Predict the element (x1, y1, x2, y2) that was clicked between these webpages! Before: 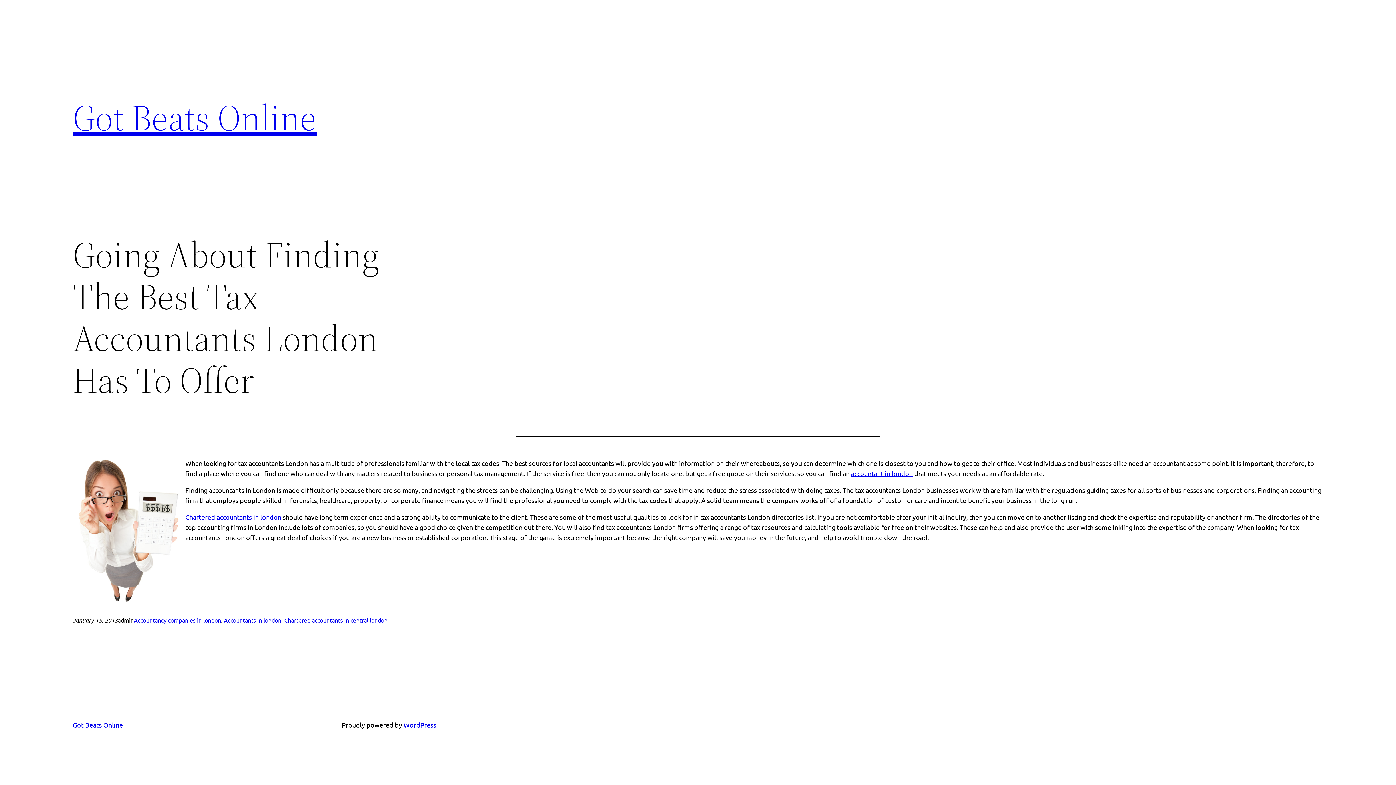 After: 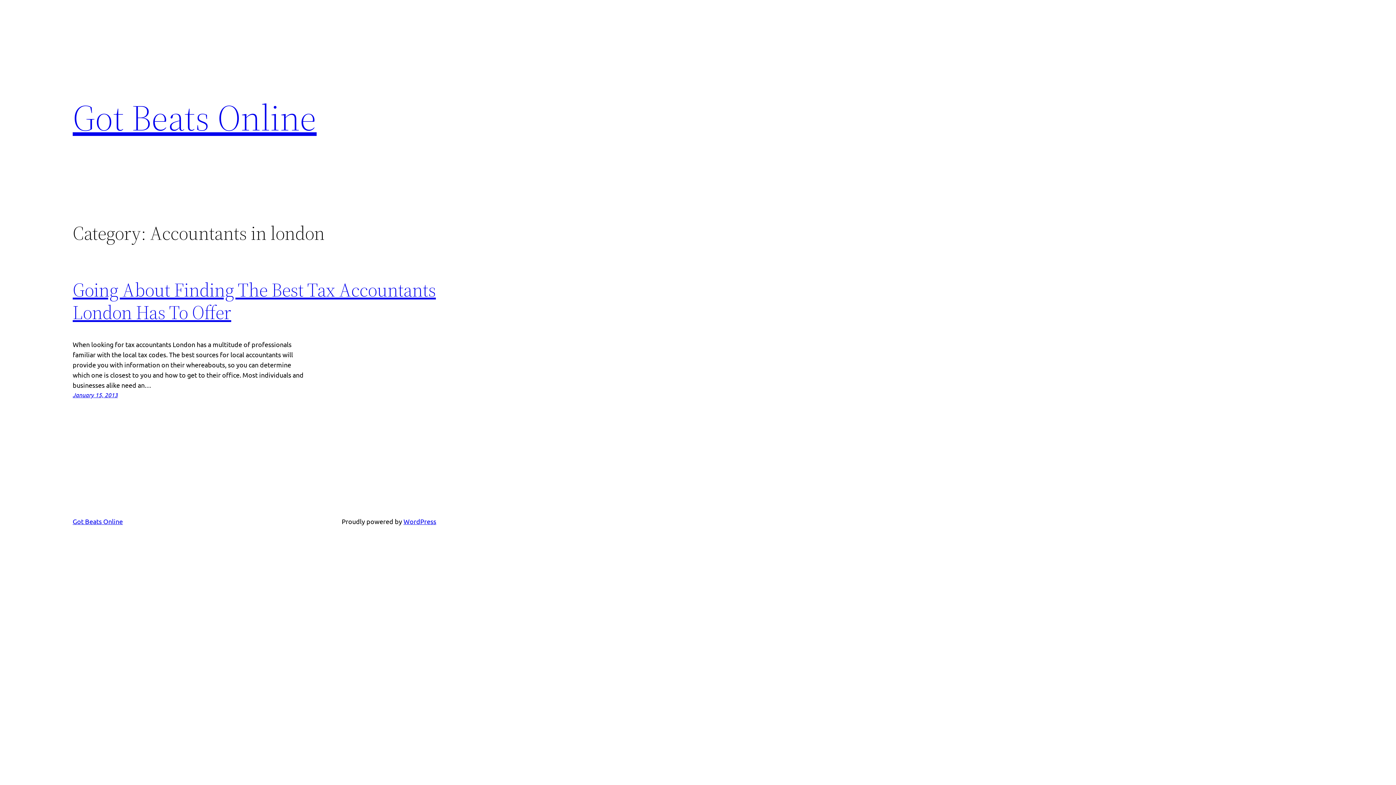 Action: bbox: (224, 616, 281, 624) label: Accountants in london